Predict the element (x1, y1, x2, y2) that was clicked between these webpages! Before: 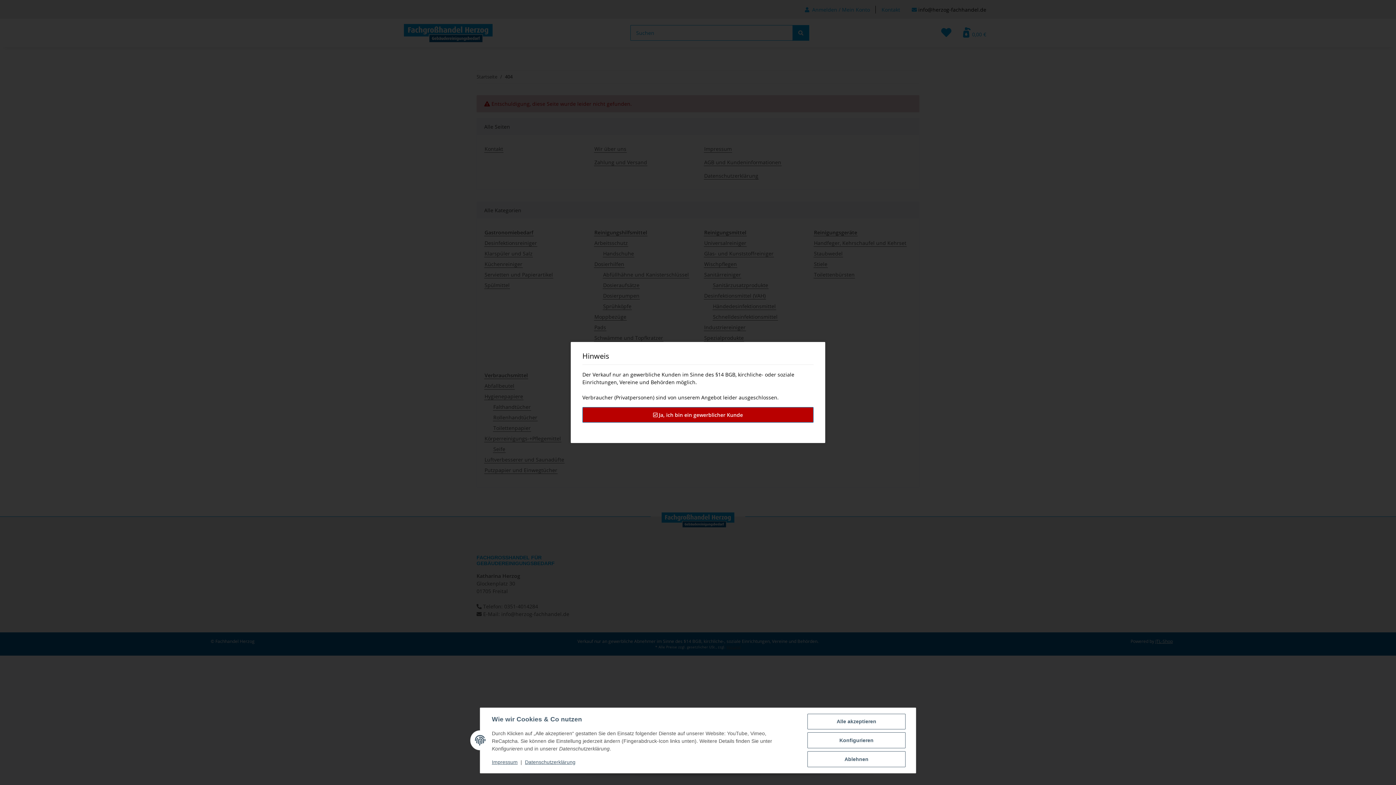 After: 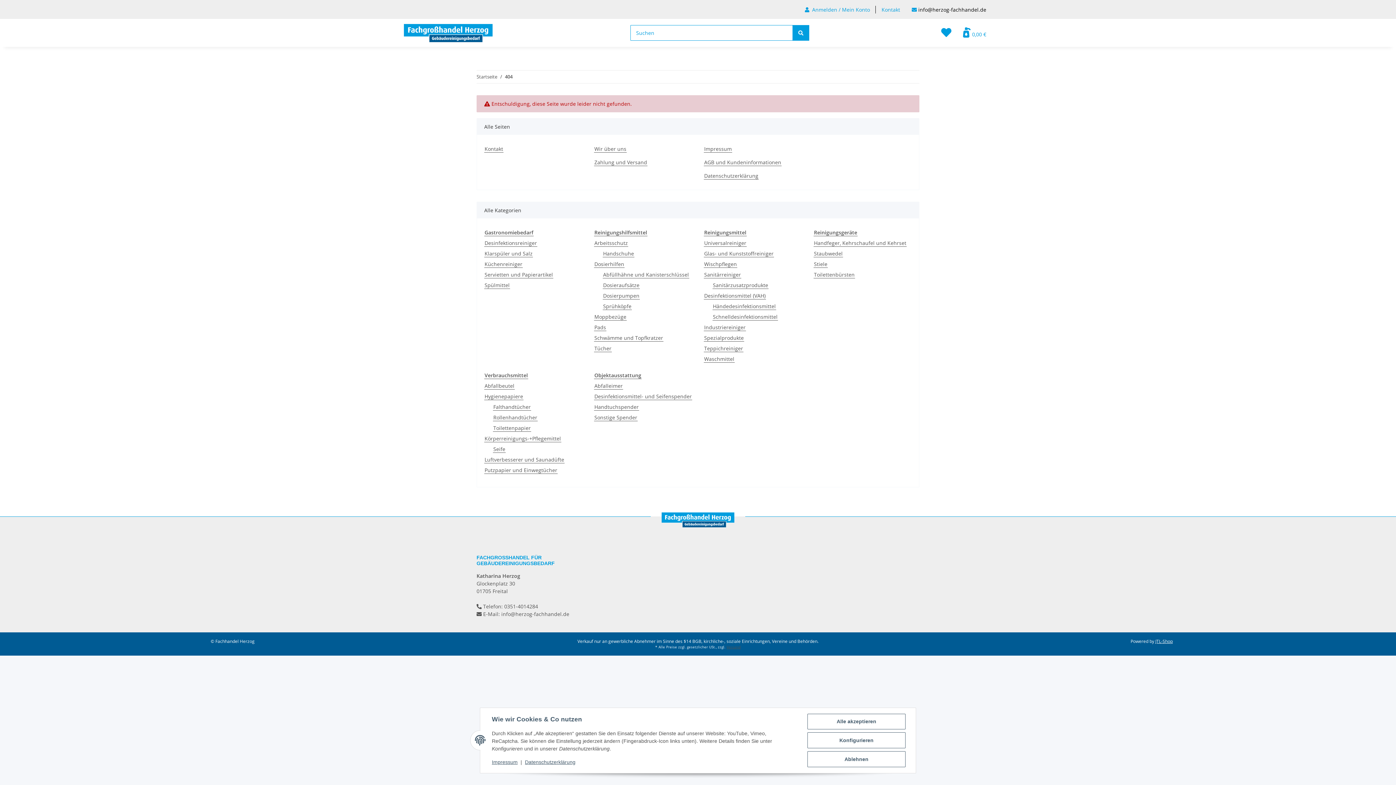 Action: bbox: (582, 407, 813, 422) label:  Ja, ich bin ein gewerblicher Kunde